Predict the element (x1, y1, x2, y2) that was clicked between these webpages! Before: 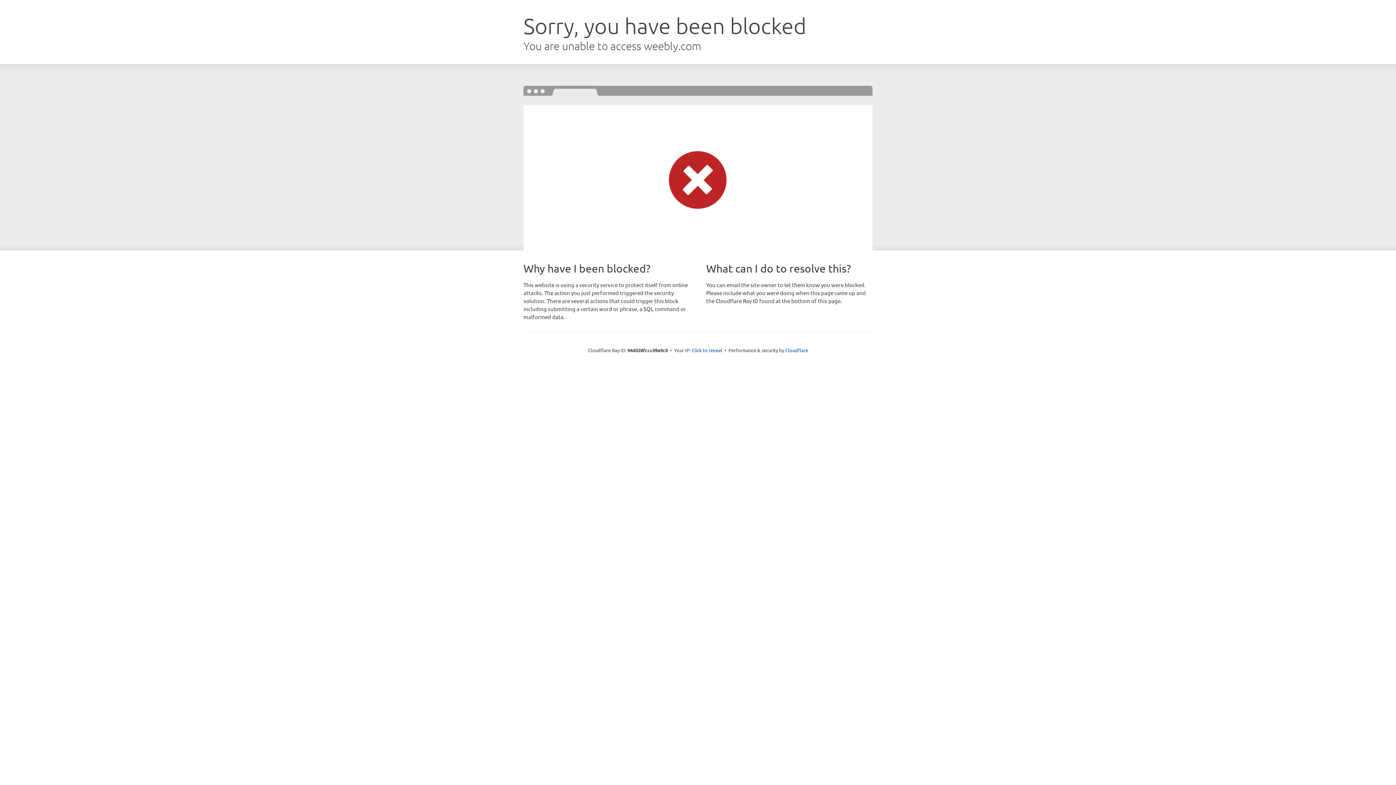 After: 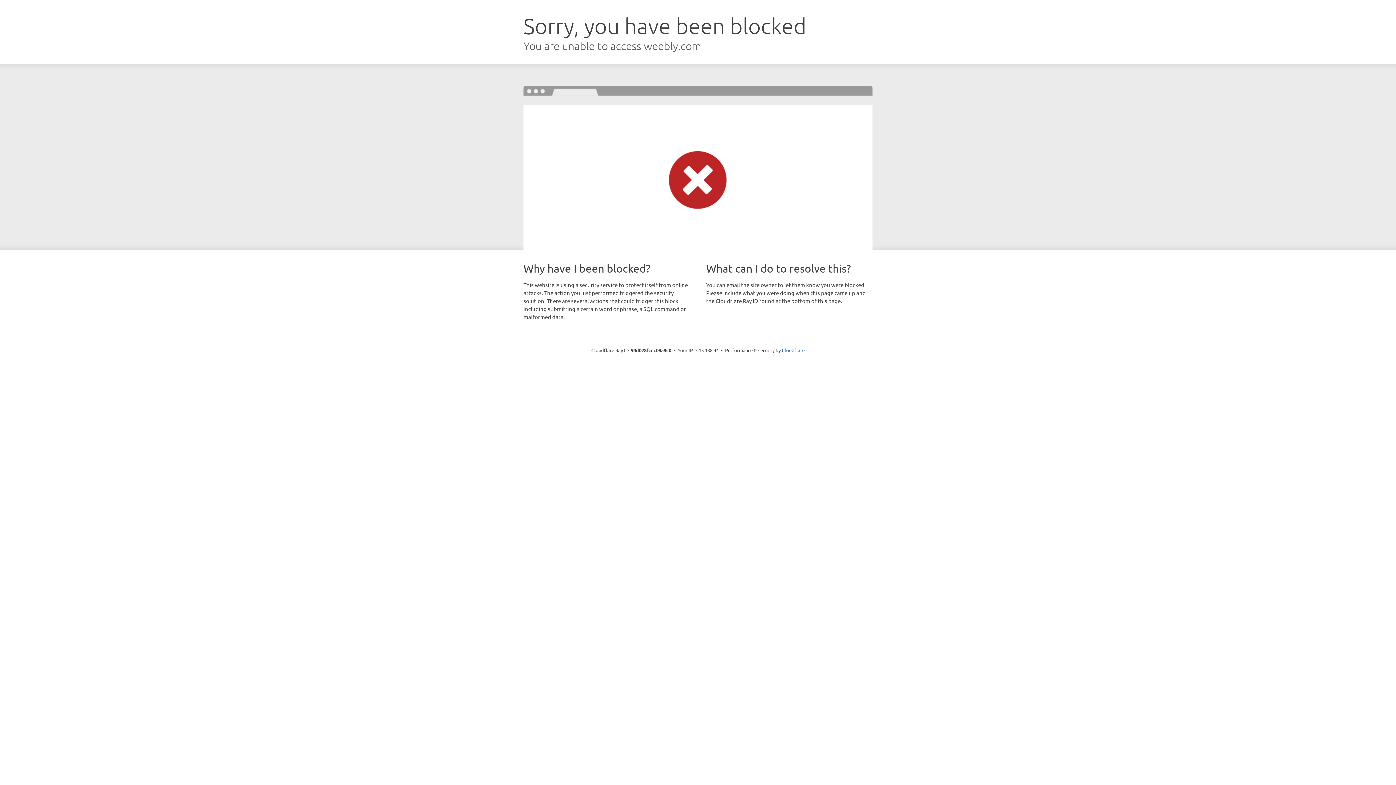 Action: bbox: (691, 346, 722, 353) label: Click to reveal